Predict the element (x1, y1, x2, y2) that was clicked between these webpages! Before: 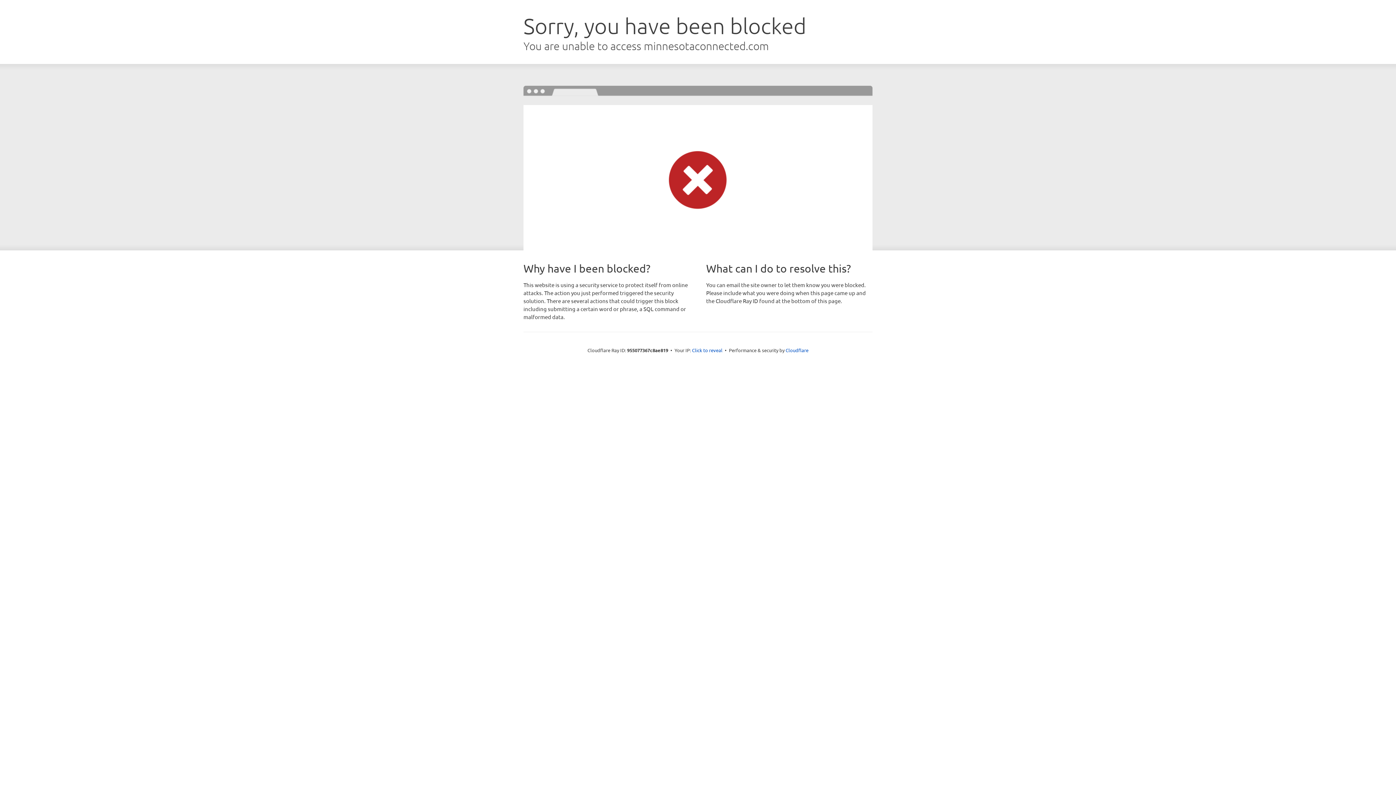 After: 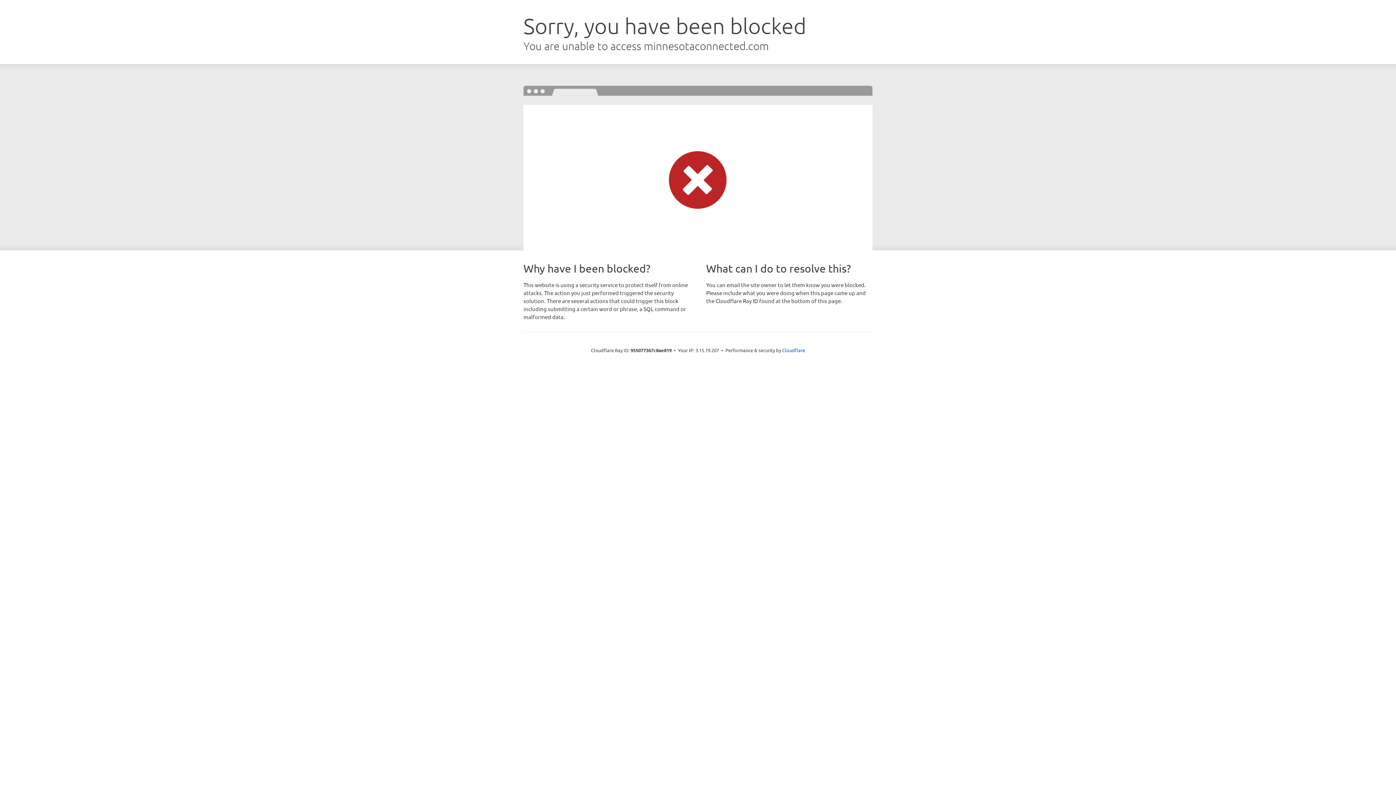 Action: bbox: (692, 346, 722, 353) label: Click to reveal